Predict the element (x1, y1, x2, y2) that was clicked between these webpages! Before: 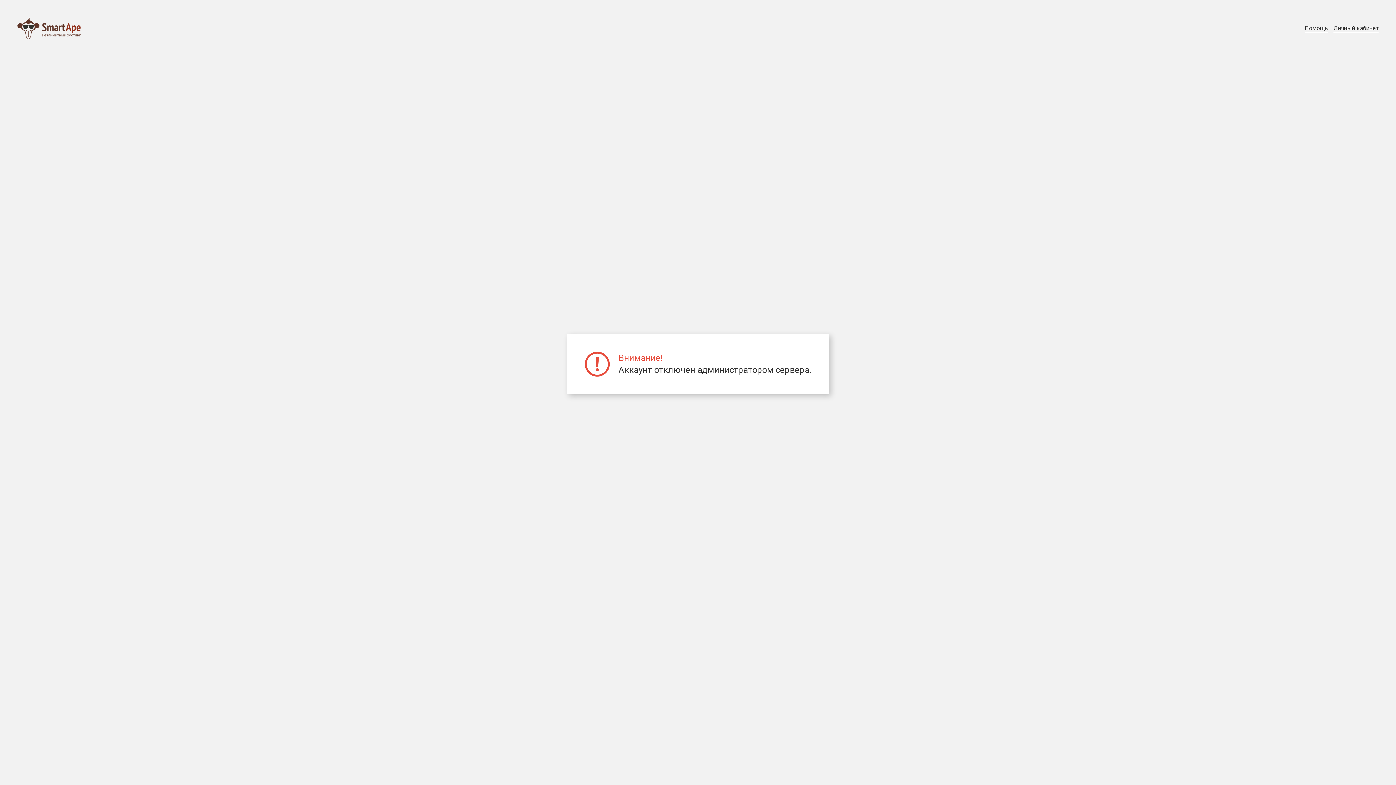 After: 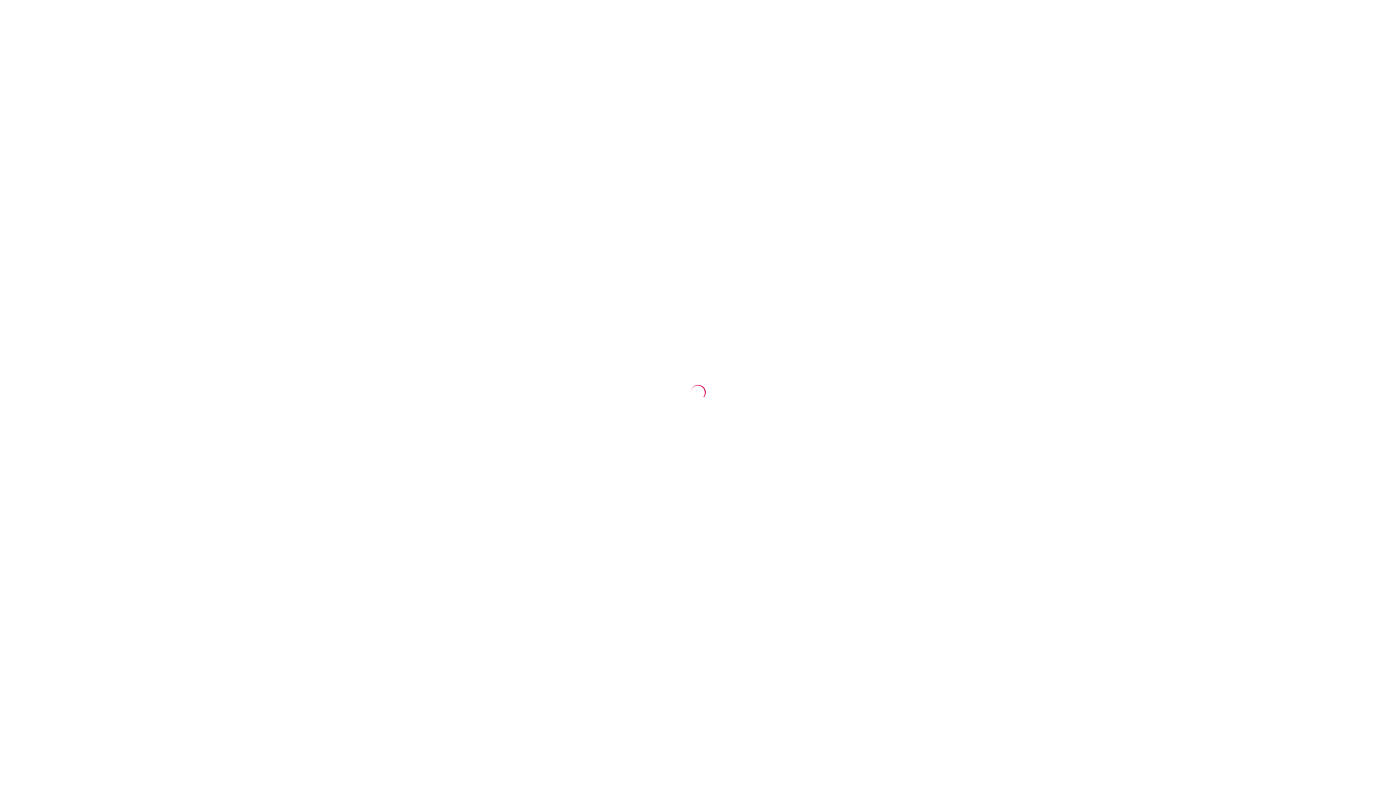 Action: bbox: (1333, 24, 1378, 32) label: Личный кабинет